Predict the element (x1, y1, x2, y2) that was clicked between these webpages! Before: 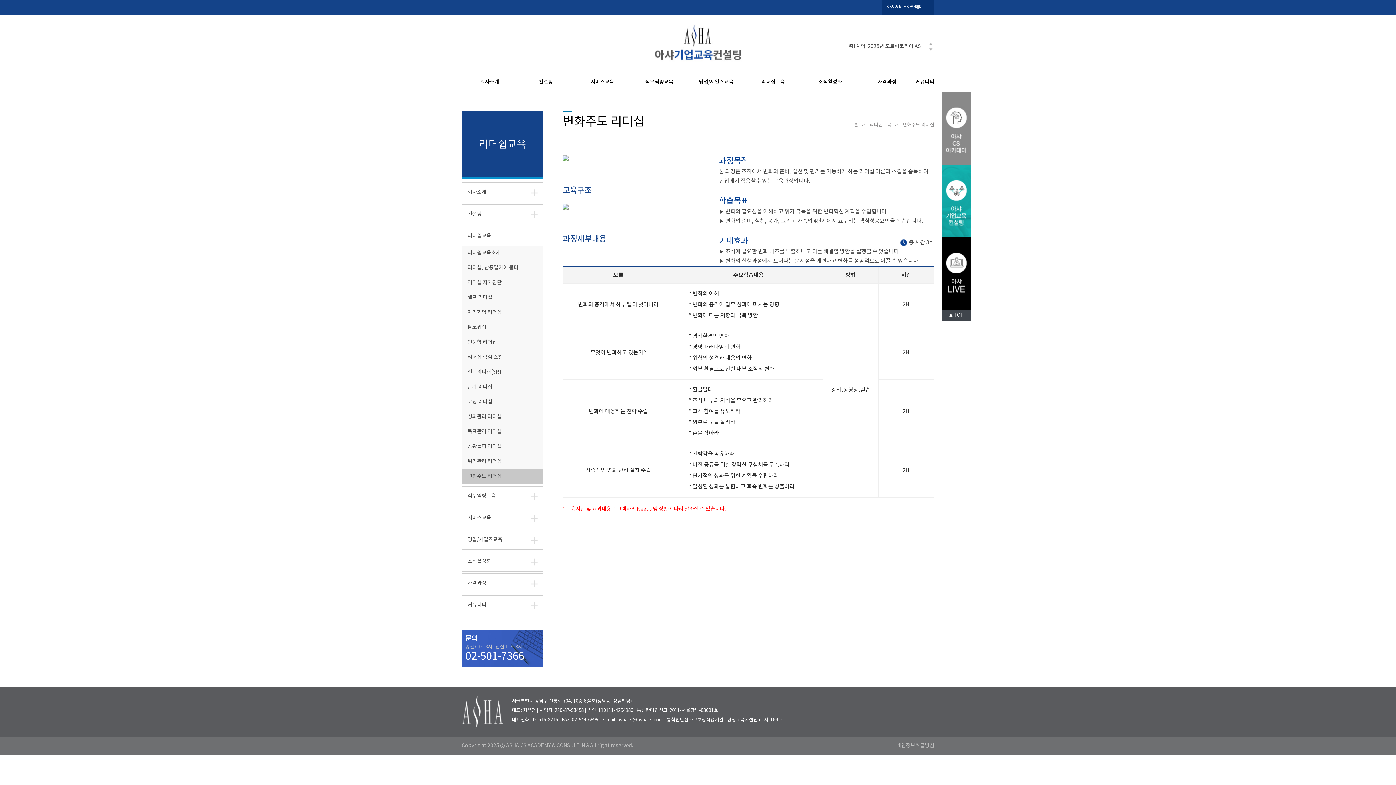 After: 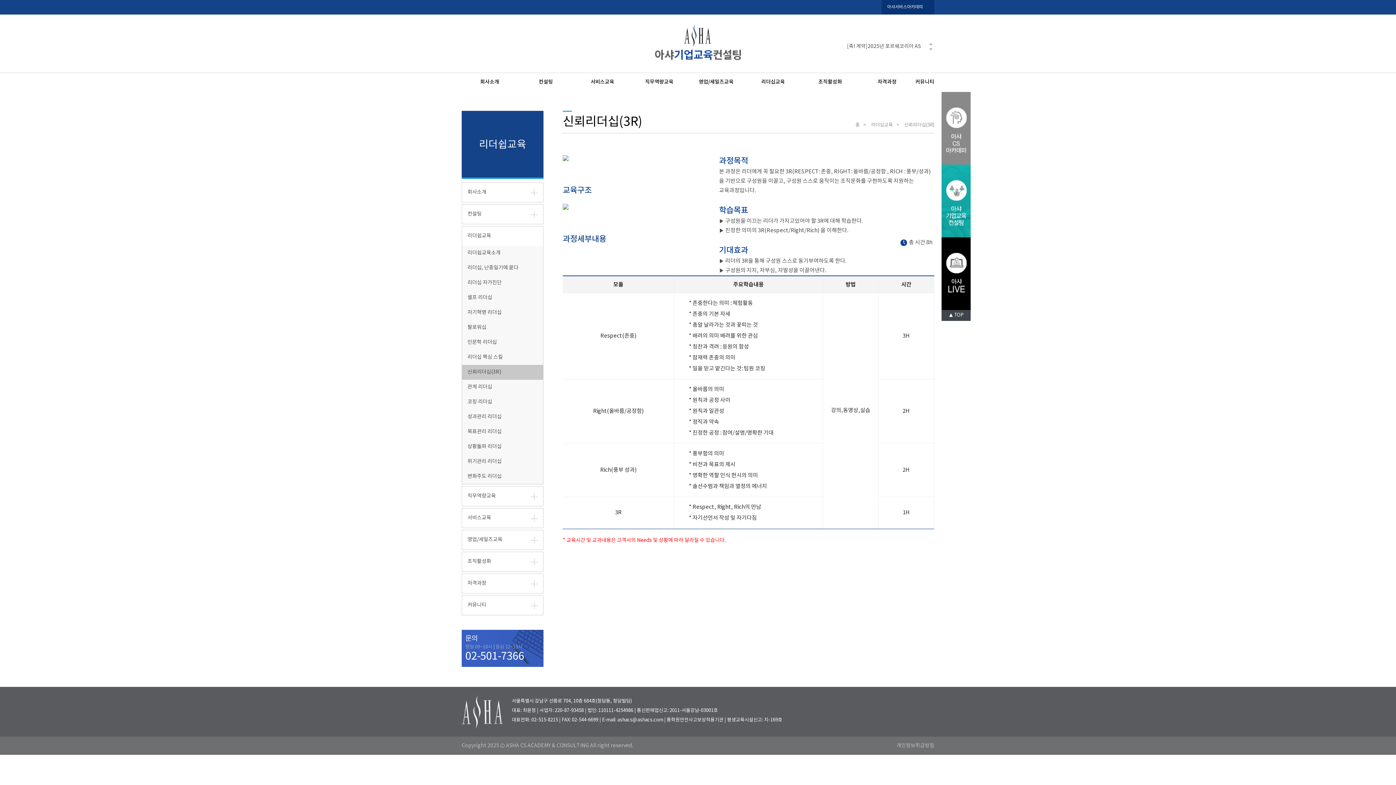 Action: label: 신뢰리더십(3R) bbox: (462, 365, 543, 380)